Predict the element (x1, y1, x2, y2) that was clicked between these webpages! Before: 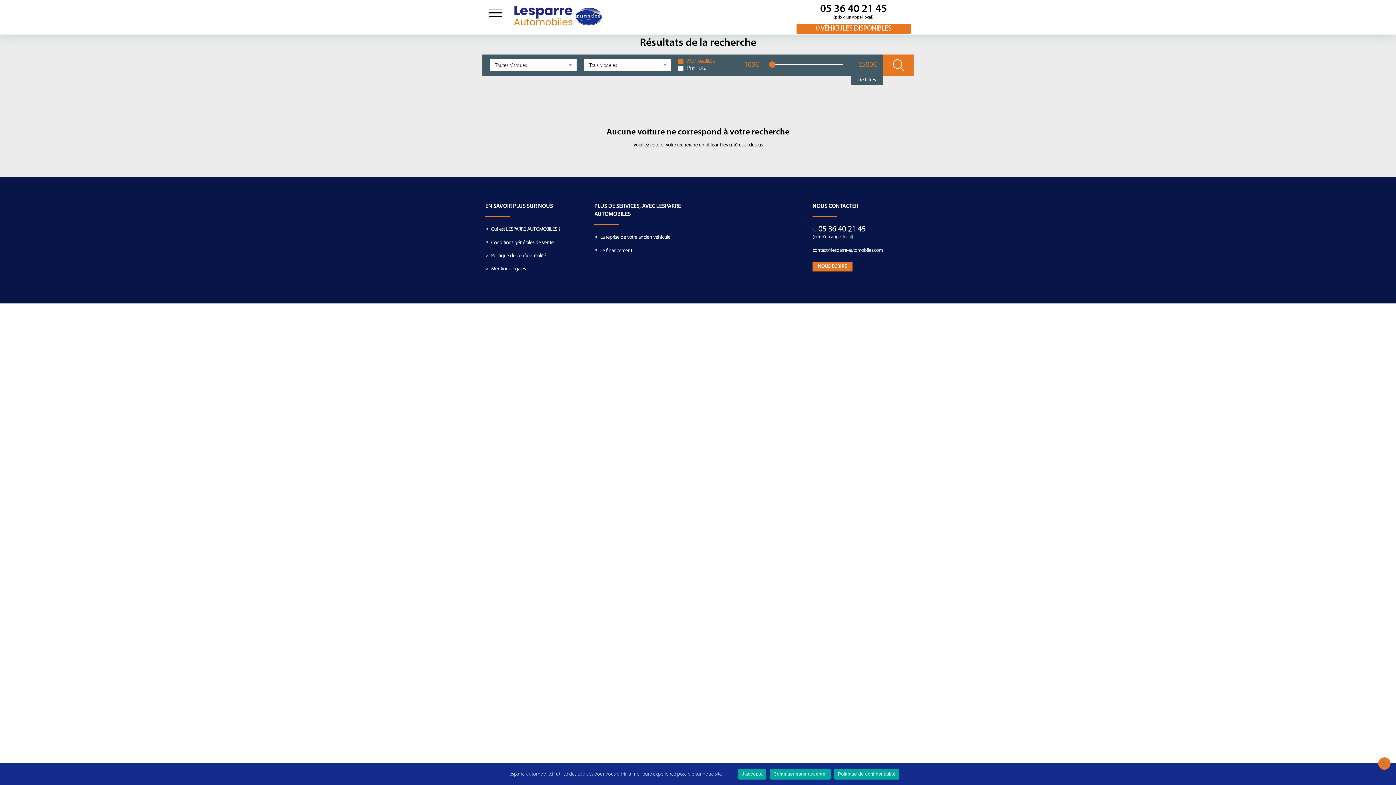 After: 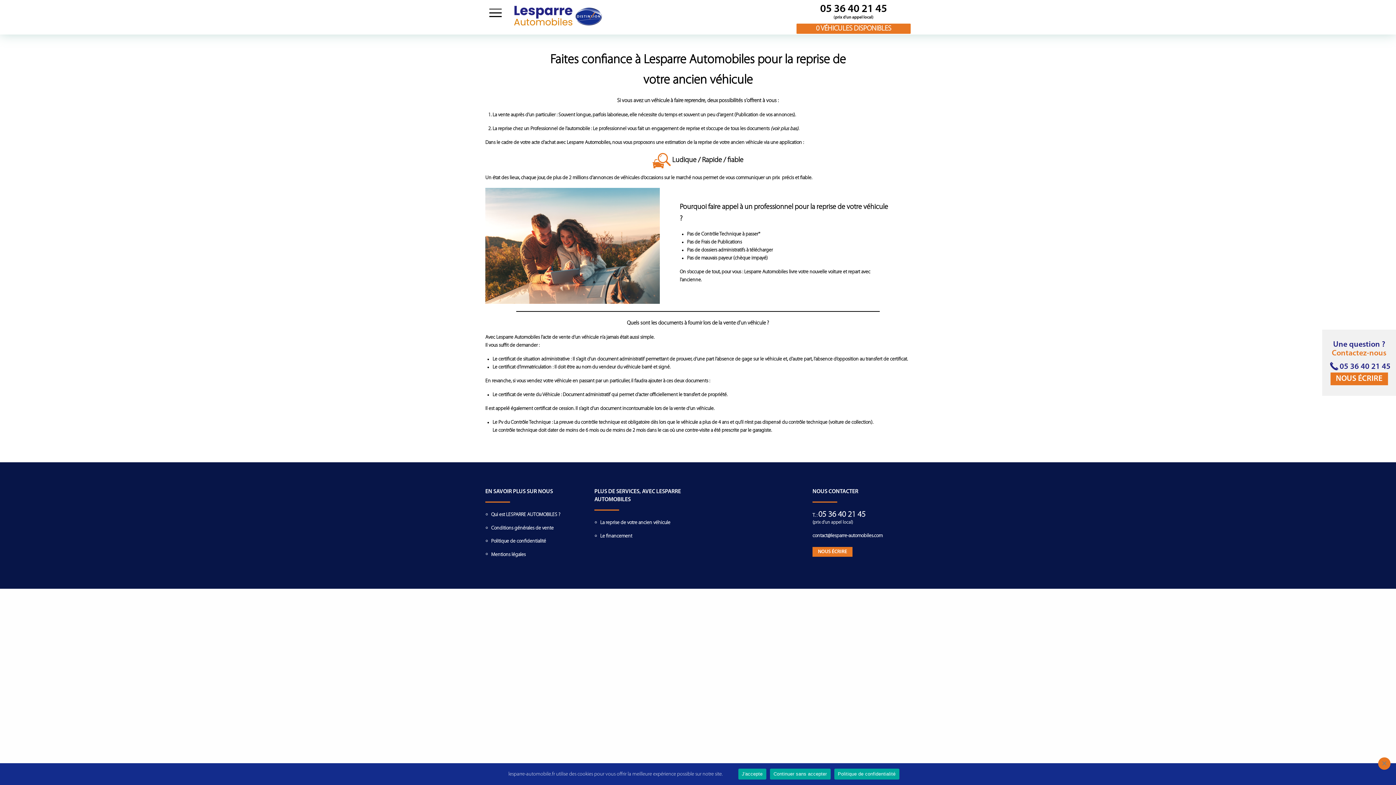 Action: bbox: (600, 231, 692, 244) label: La reprise de votre ancien véhicule